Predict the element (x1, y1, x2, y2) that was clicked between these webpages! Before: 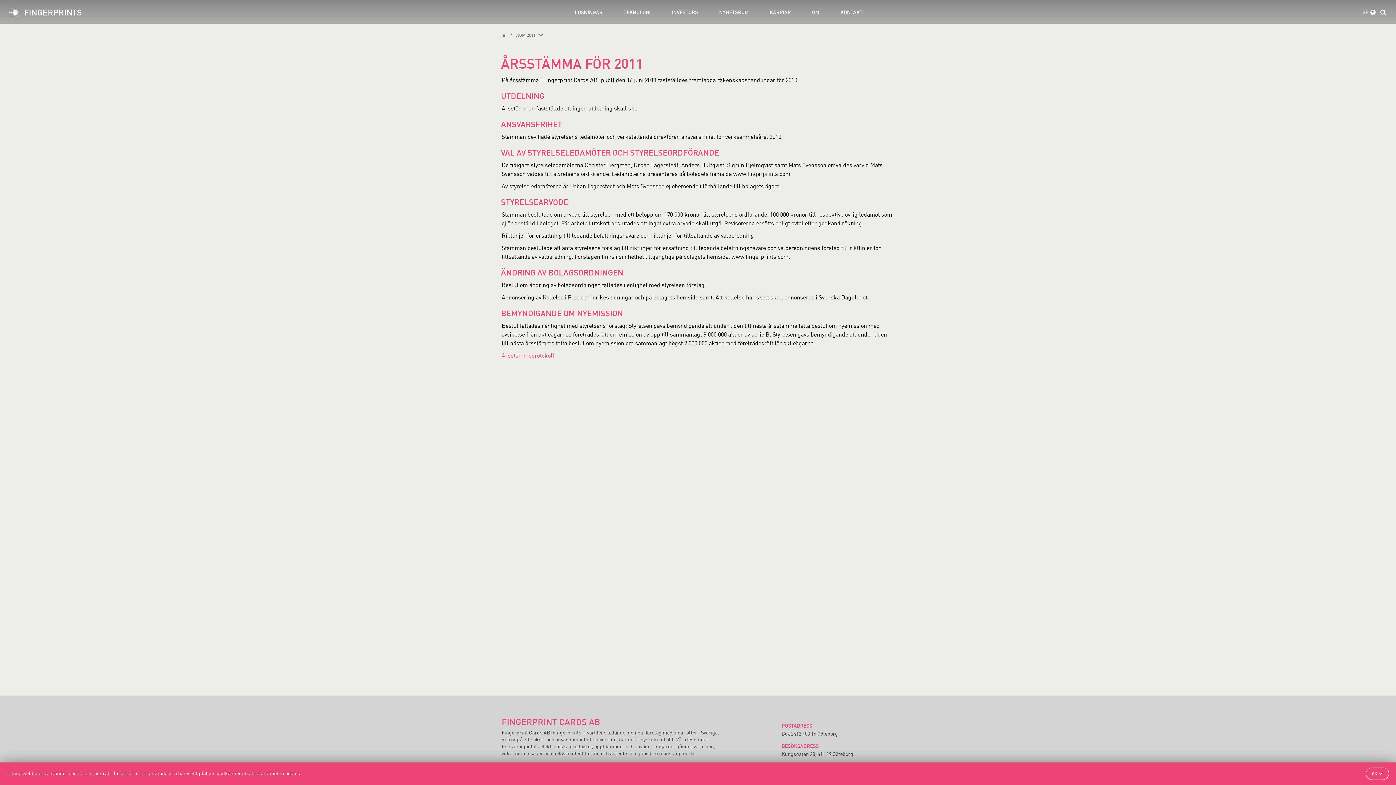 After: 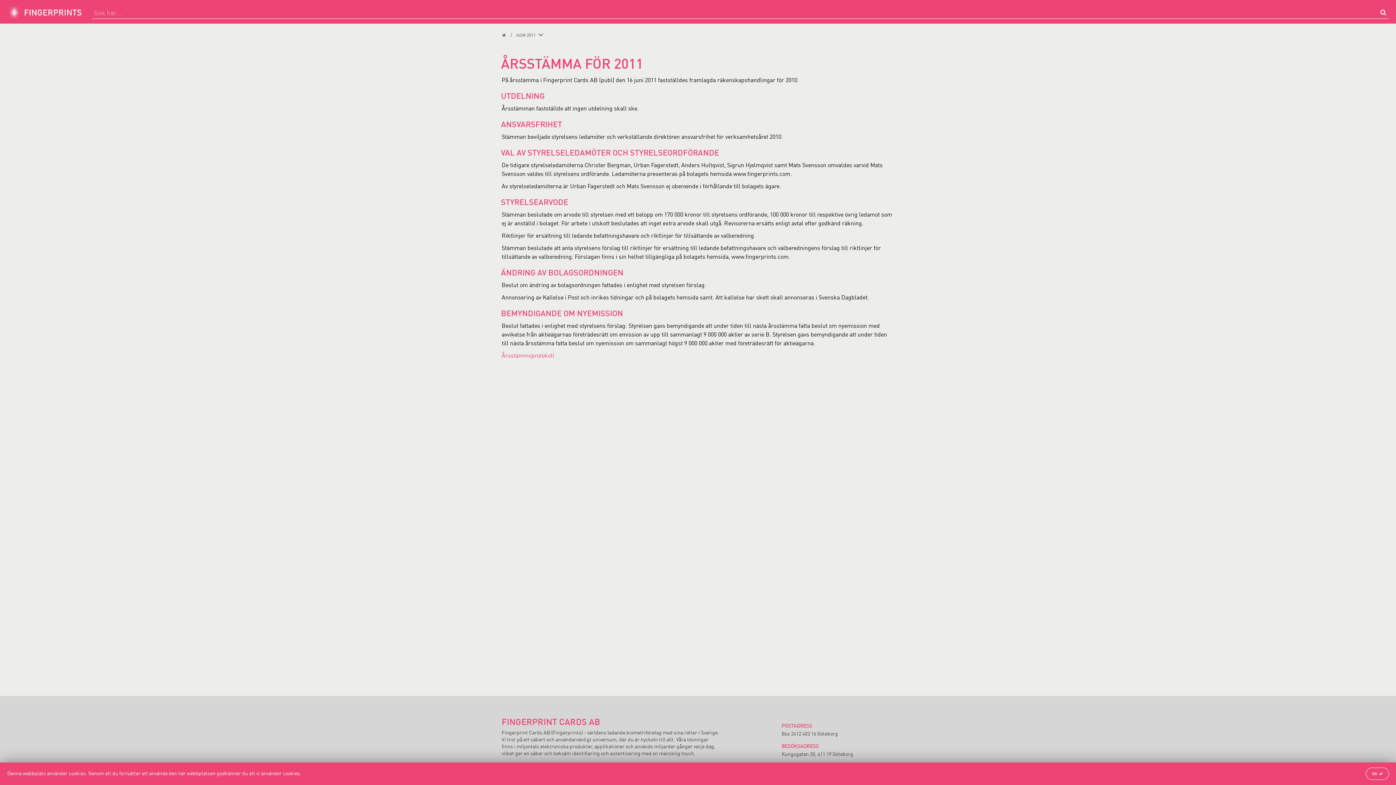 Action: bbox: (1378, 0, 1388, 18)